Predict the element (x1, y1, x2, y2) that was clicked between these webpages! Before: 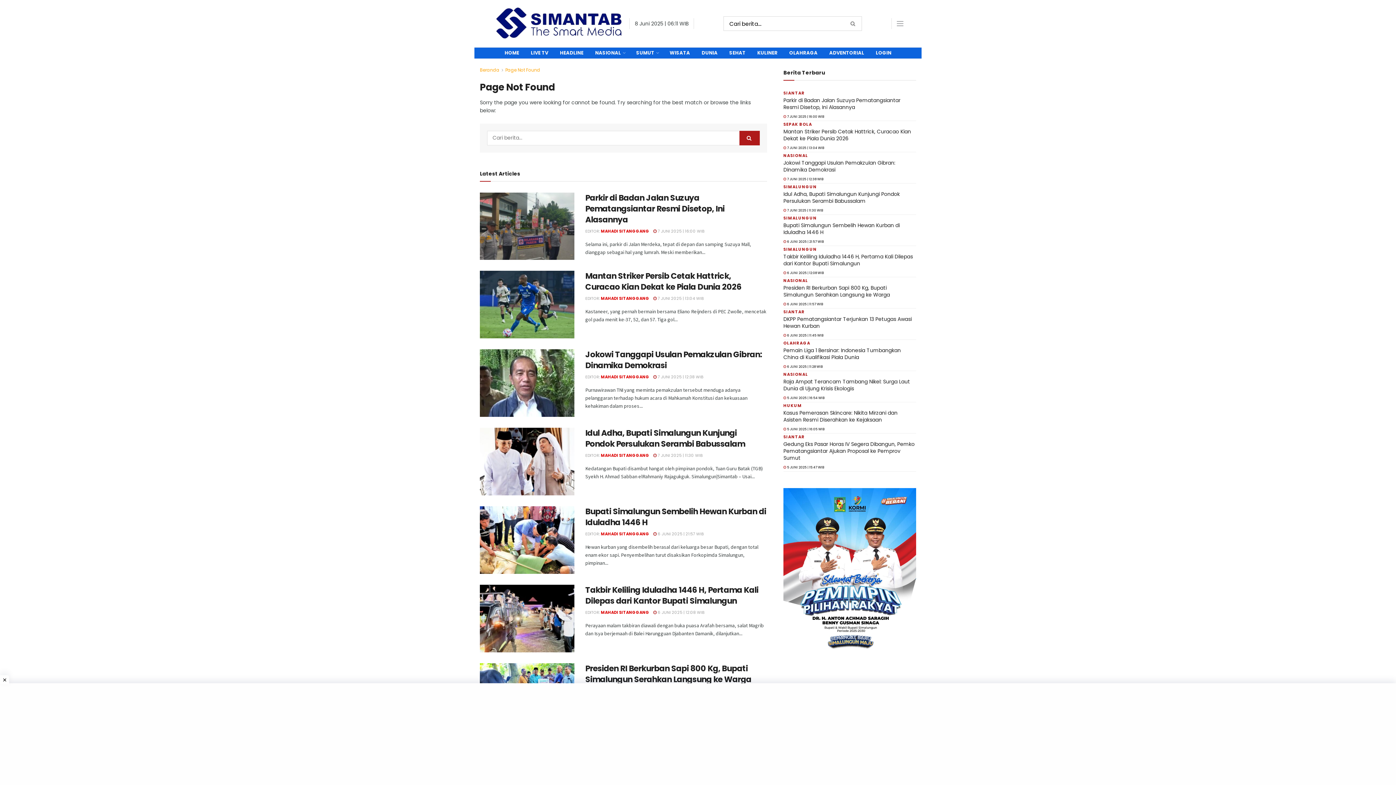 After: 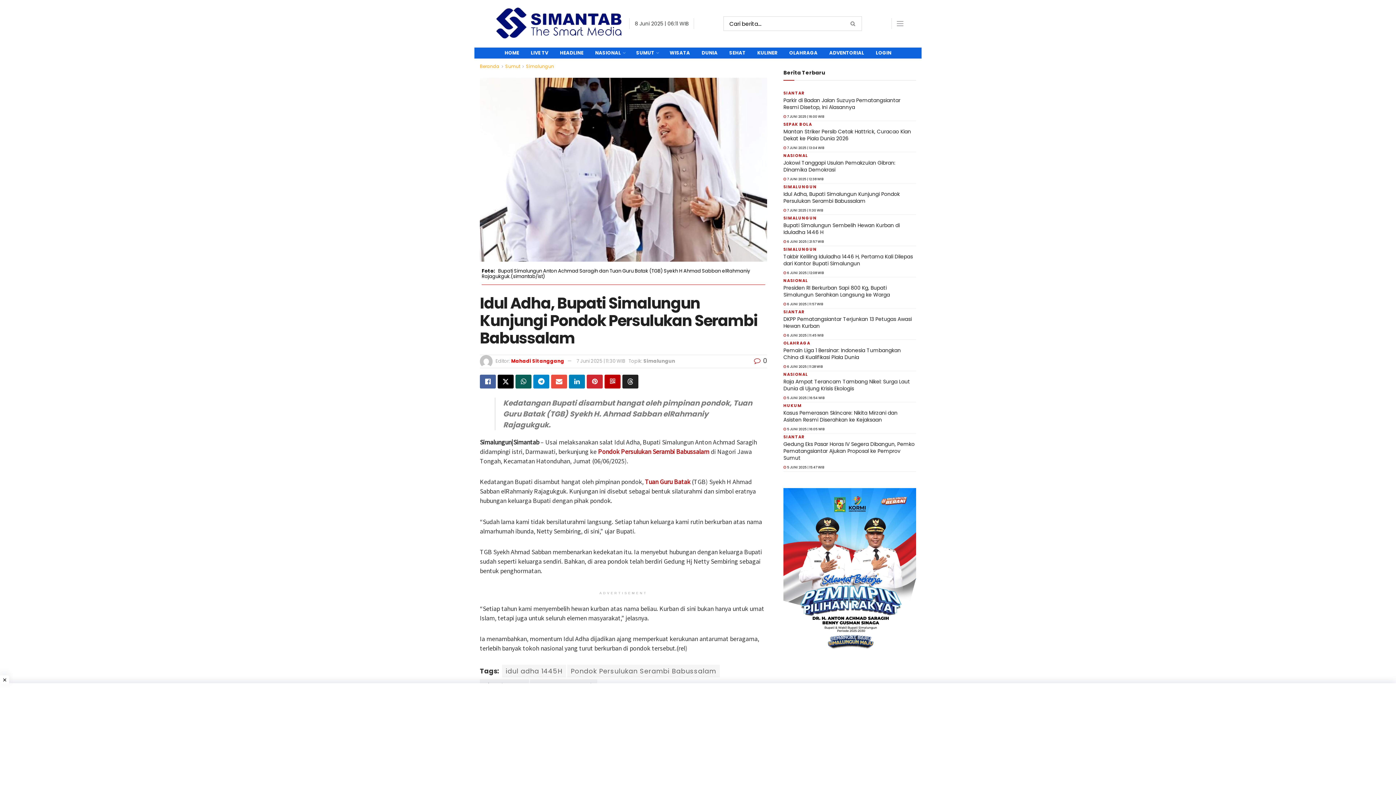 Action: bbox: (783, 190, 900, 204) label: Idul Adha, Bupati Simalungun Kunjungi Pondok Persulukan Serambi Babussalam